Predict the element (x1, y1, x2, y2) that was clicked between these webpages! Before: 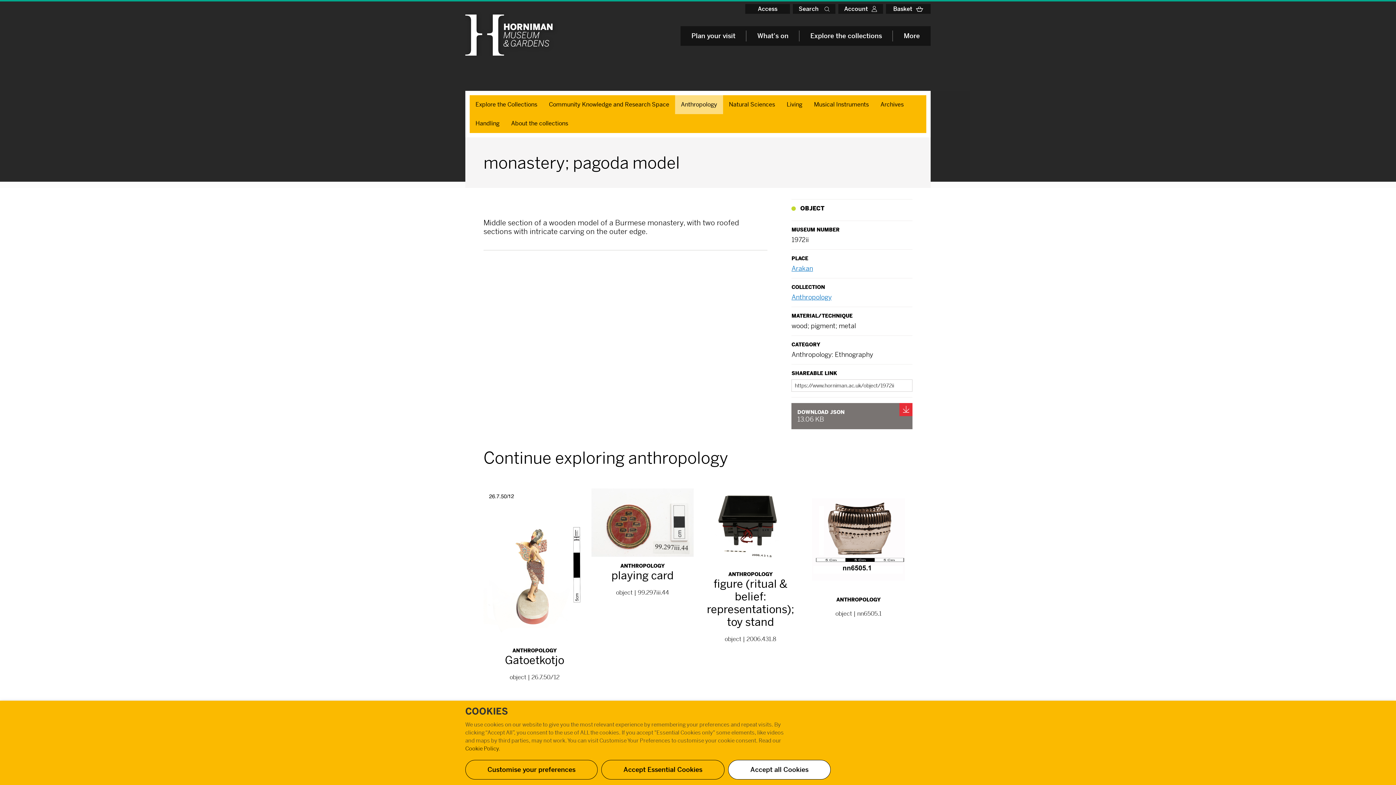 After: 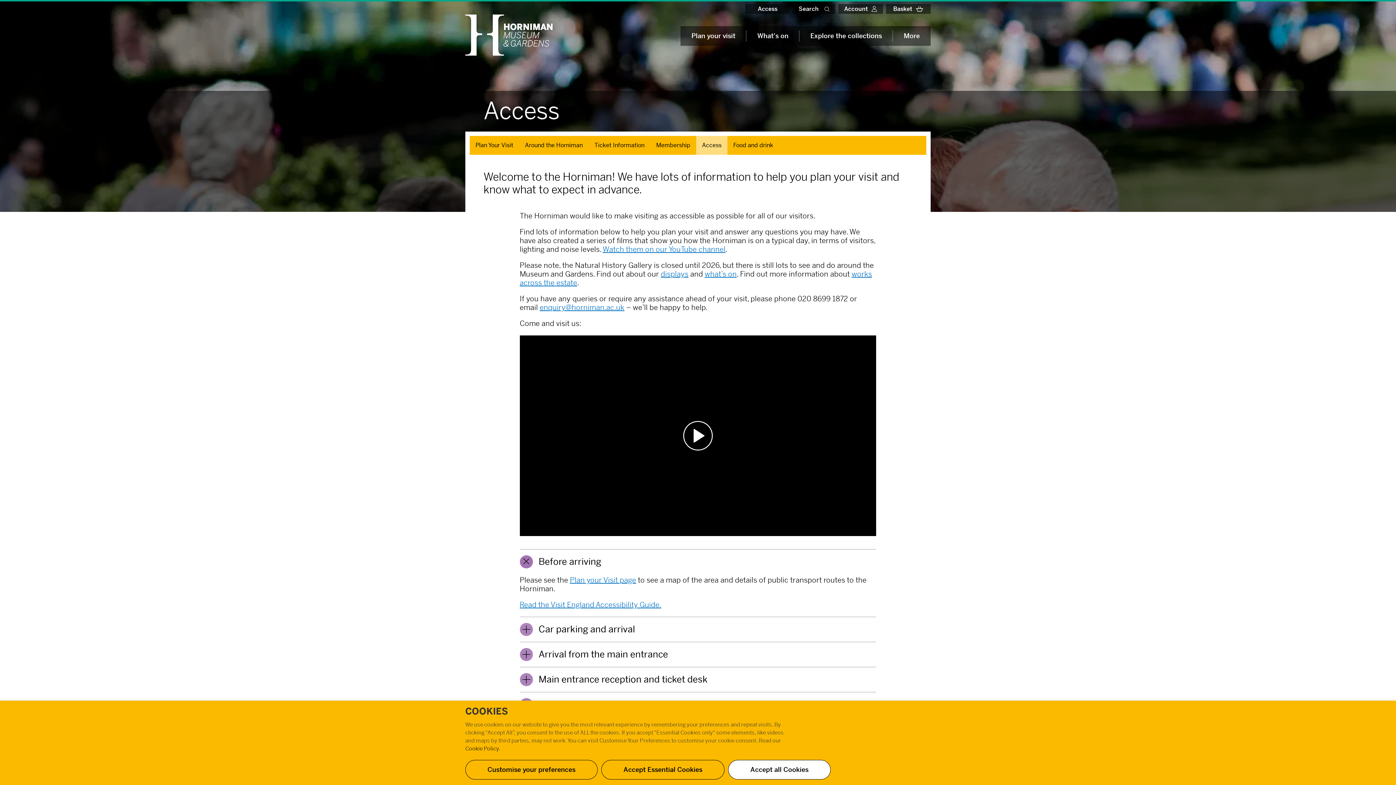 Action: bbox: (745, 4, 790, 13) label: Access button